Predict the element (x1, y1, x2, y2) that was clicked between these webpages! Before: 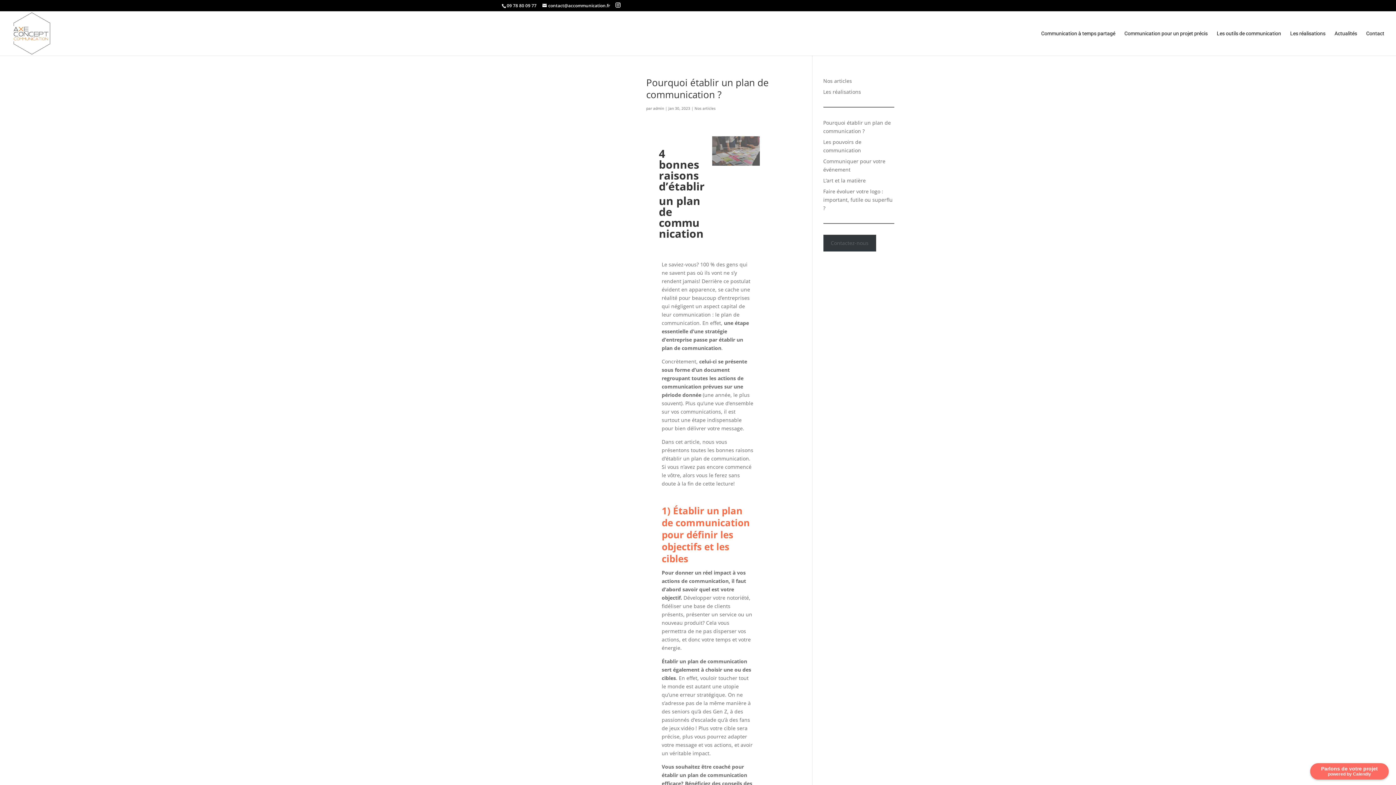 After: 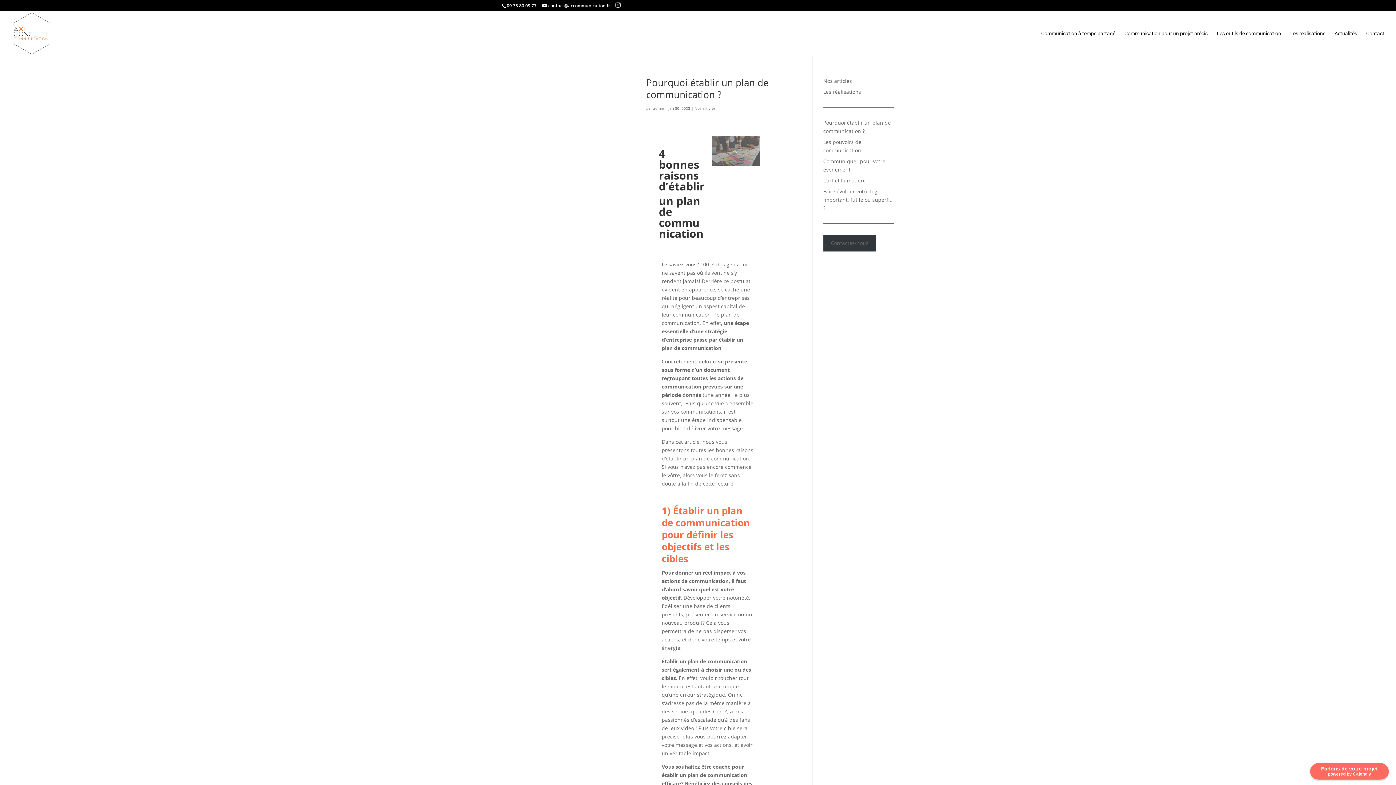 Action: bbox: (615, 2, 620, 8)